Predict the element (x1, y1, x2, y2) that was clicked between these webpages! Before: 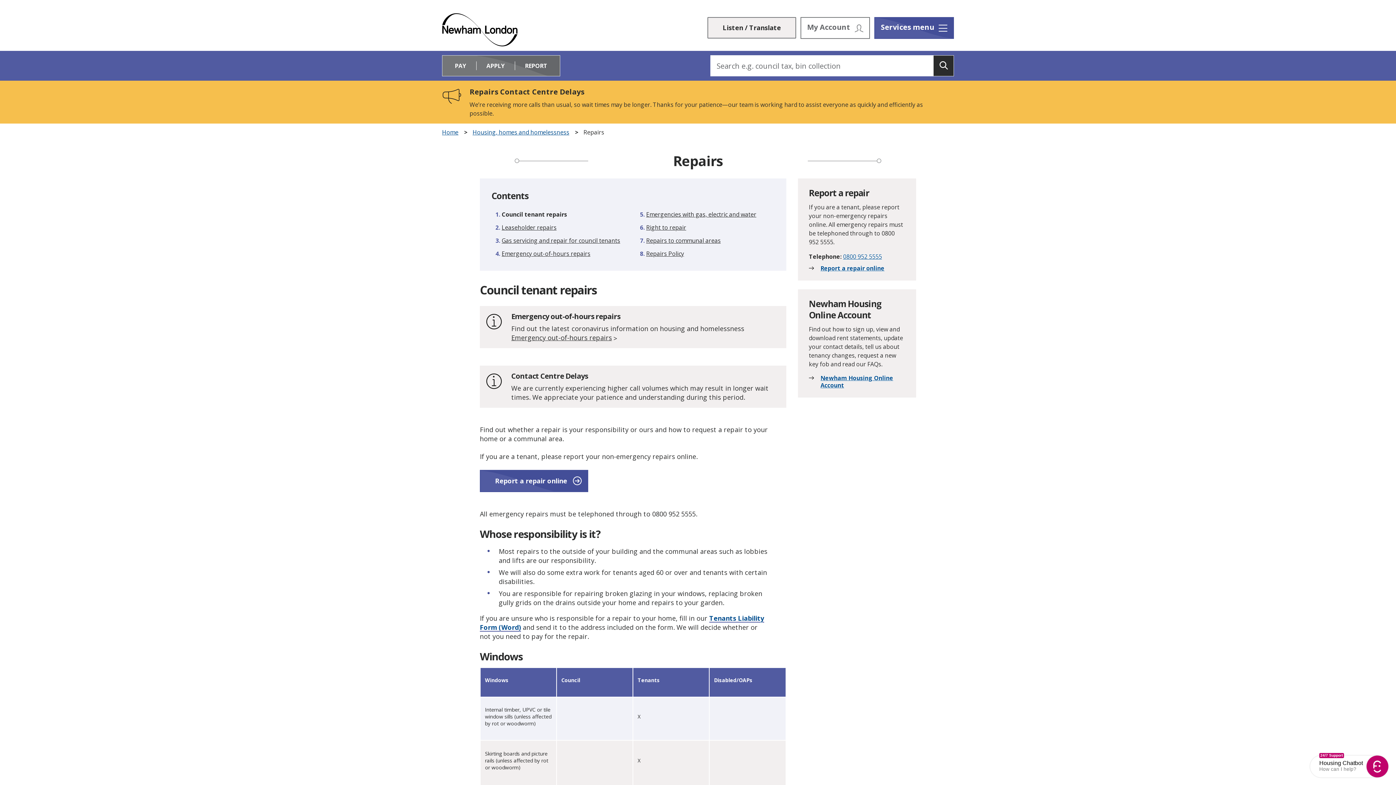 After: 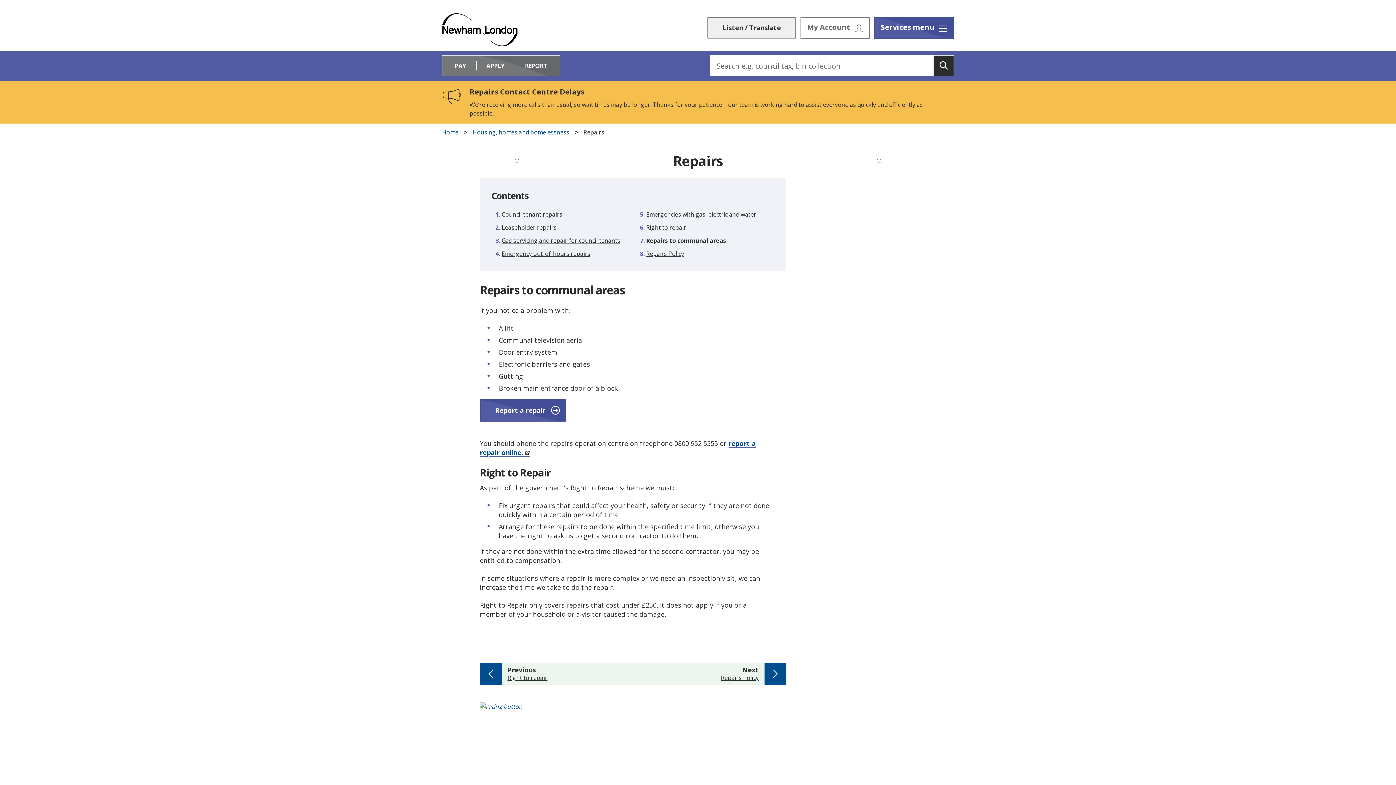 Action: label: Repairs to communal areas bbox: (646, 236, 720, 244)